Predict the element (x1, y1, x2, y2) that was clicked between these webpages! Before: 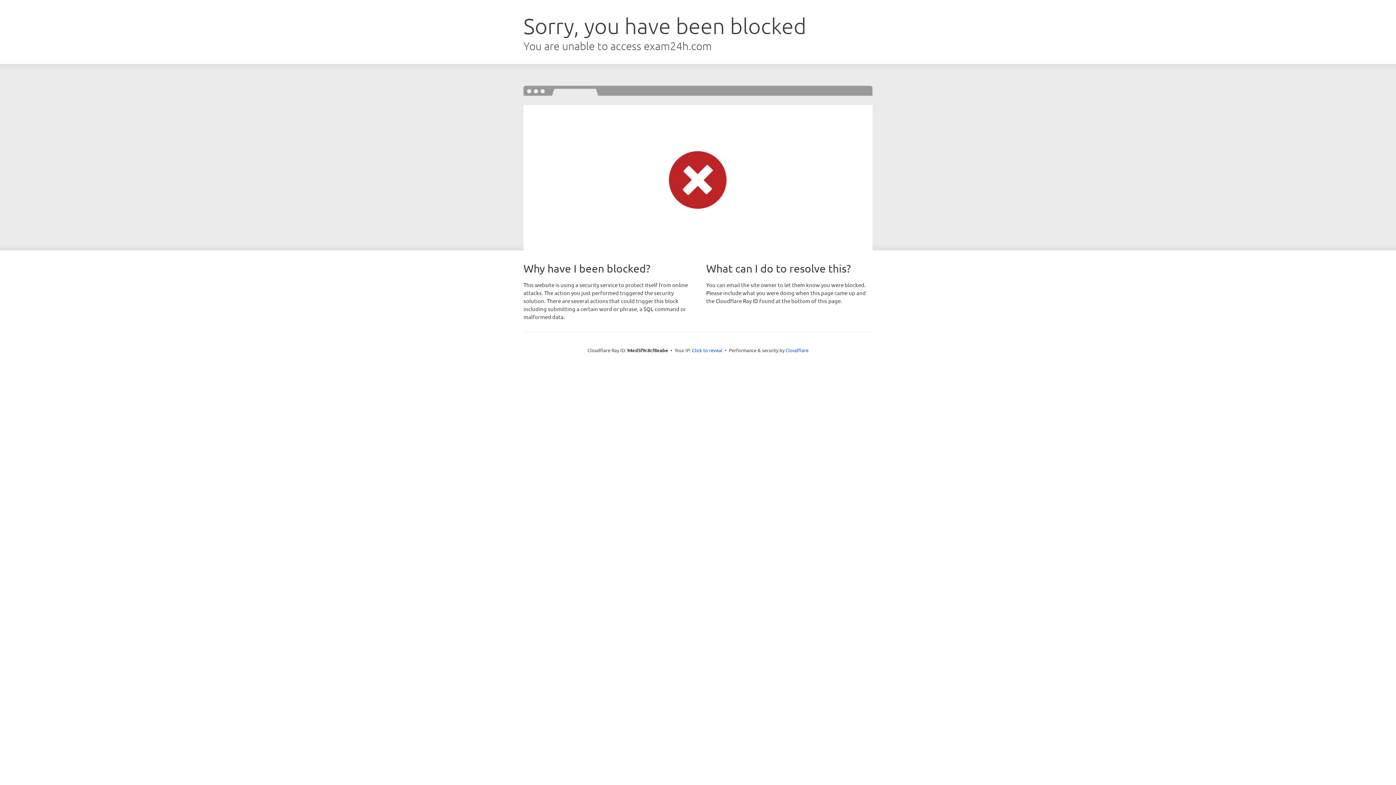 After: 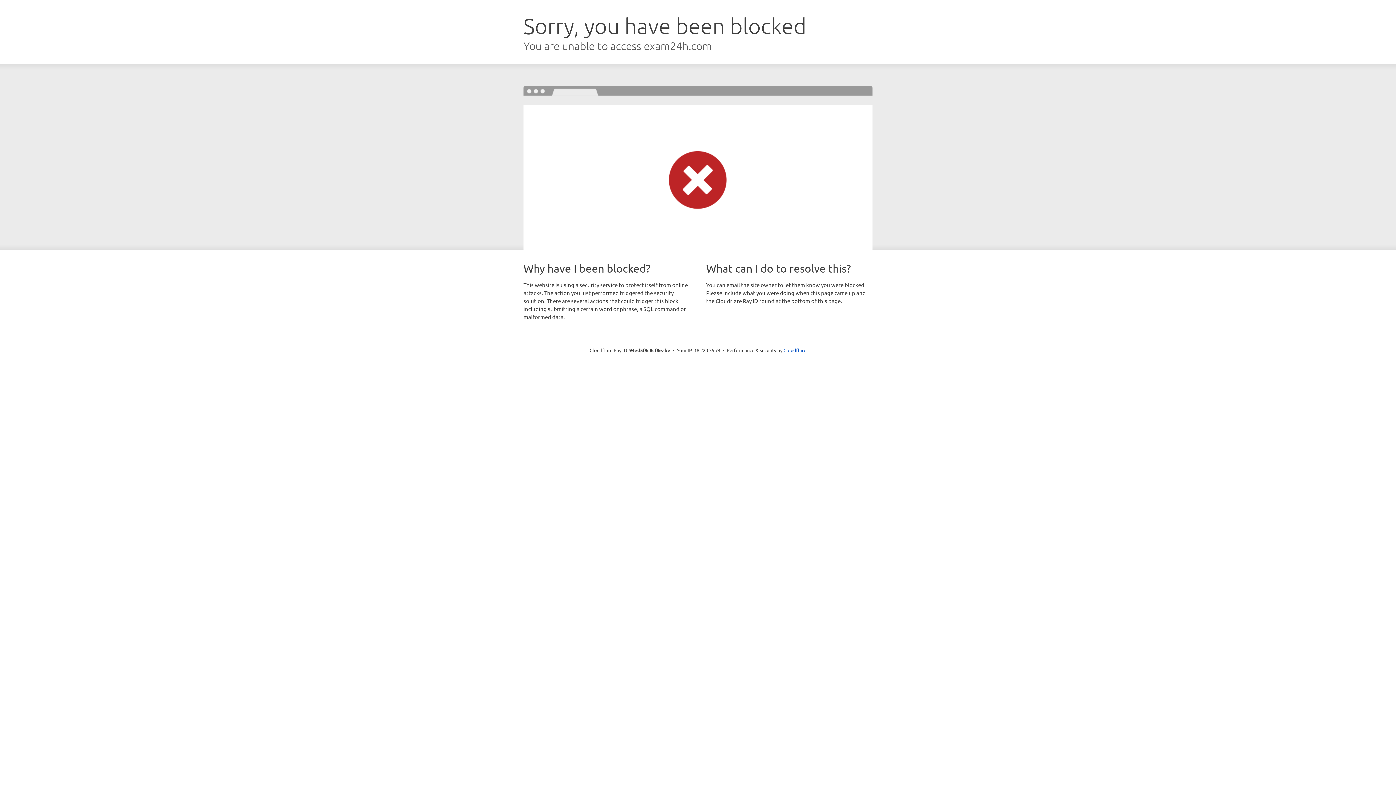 Action: label: Click to reveal bbox: (692, 346, 722, 353)